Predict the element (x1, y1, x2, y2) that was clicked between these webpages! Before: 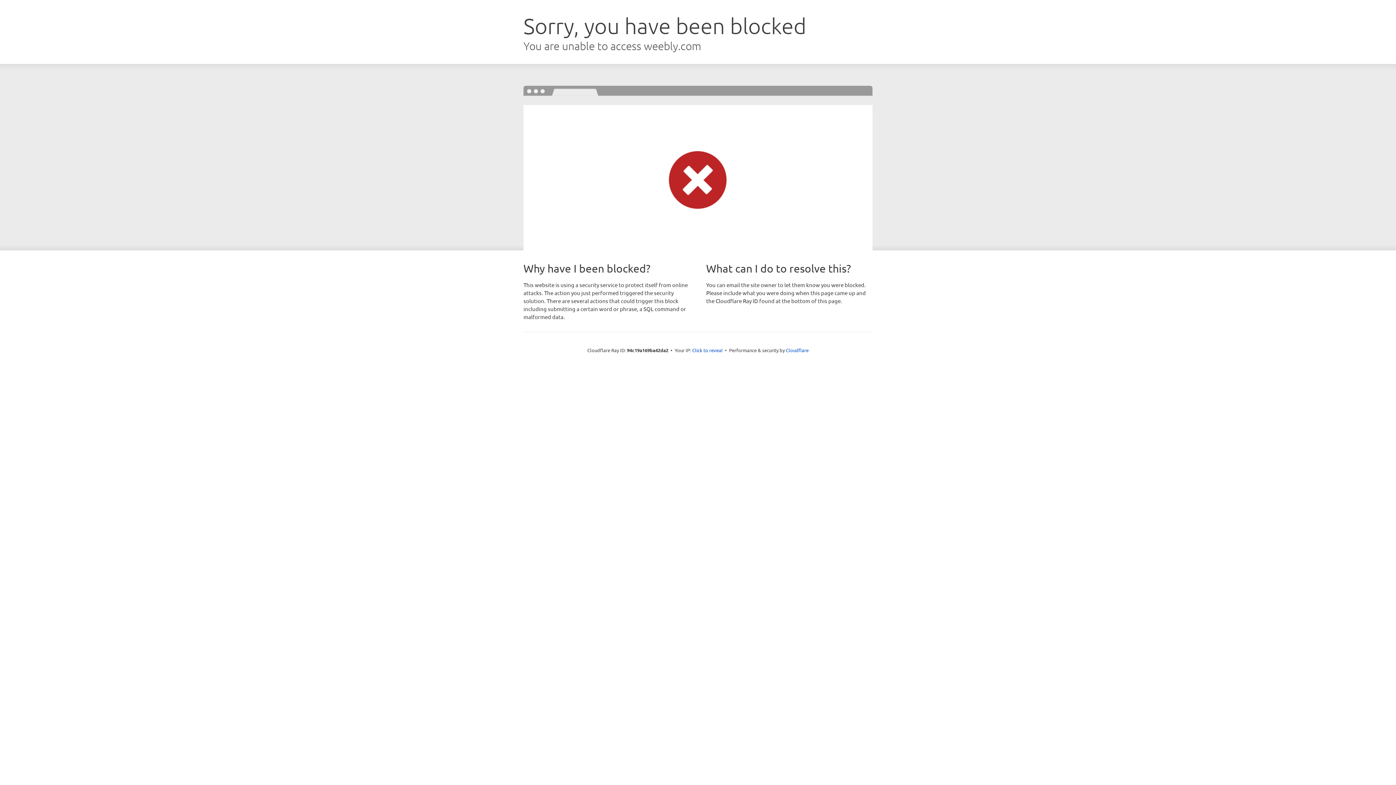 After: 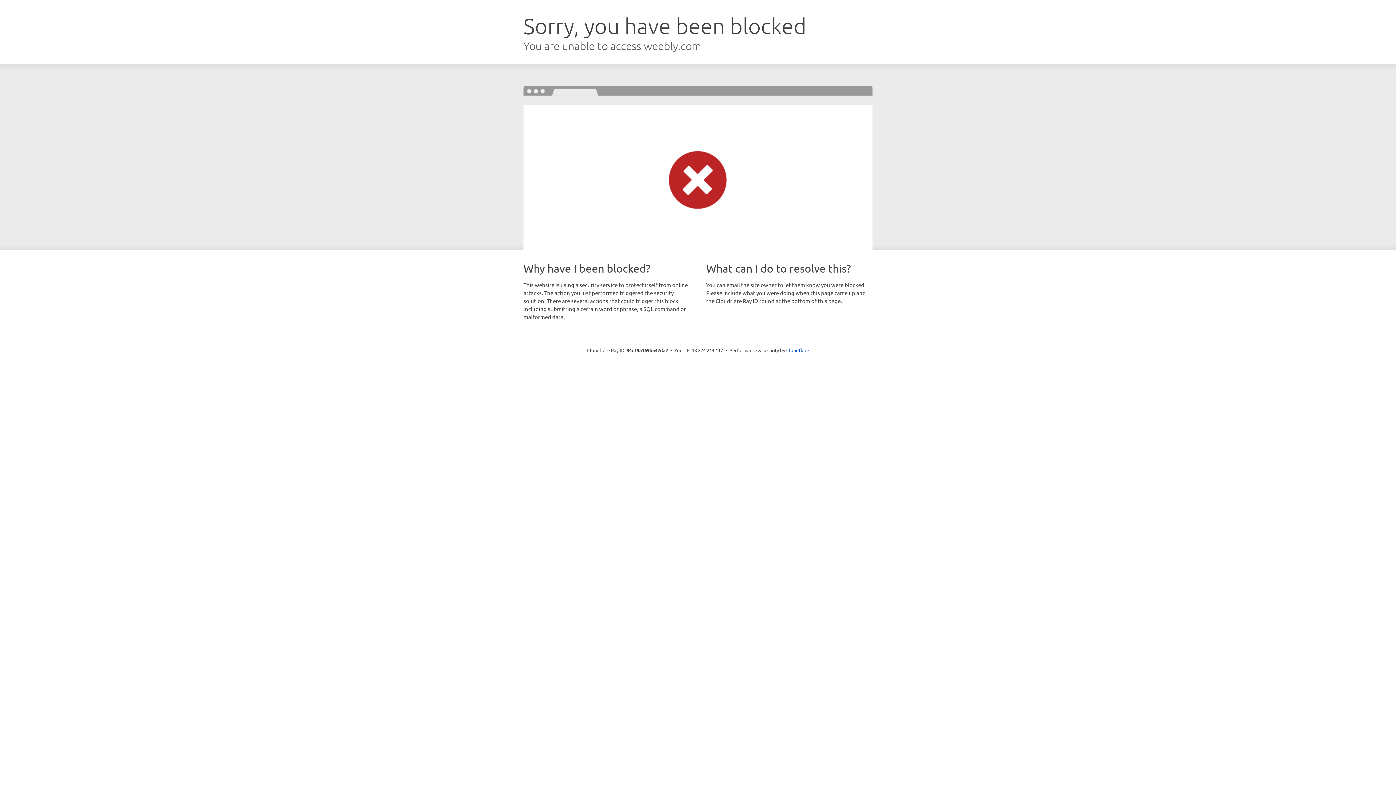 Action: label: Click to reveal bbox: (692, 346, 722, 353)